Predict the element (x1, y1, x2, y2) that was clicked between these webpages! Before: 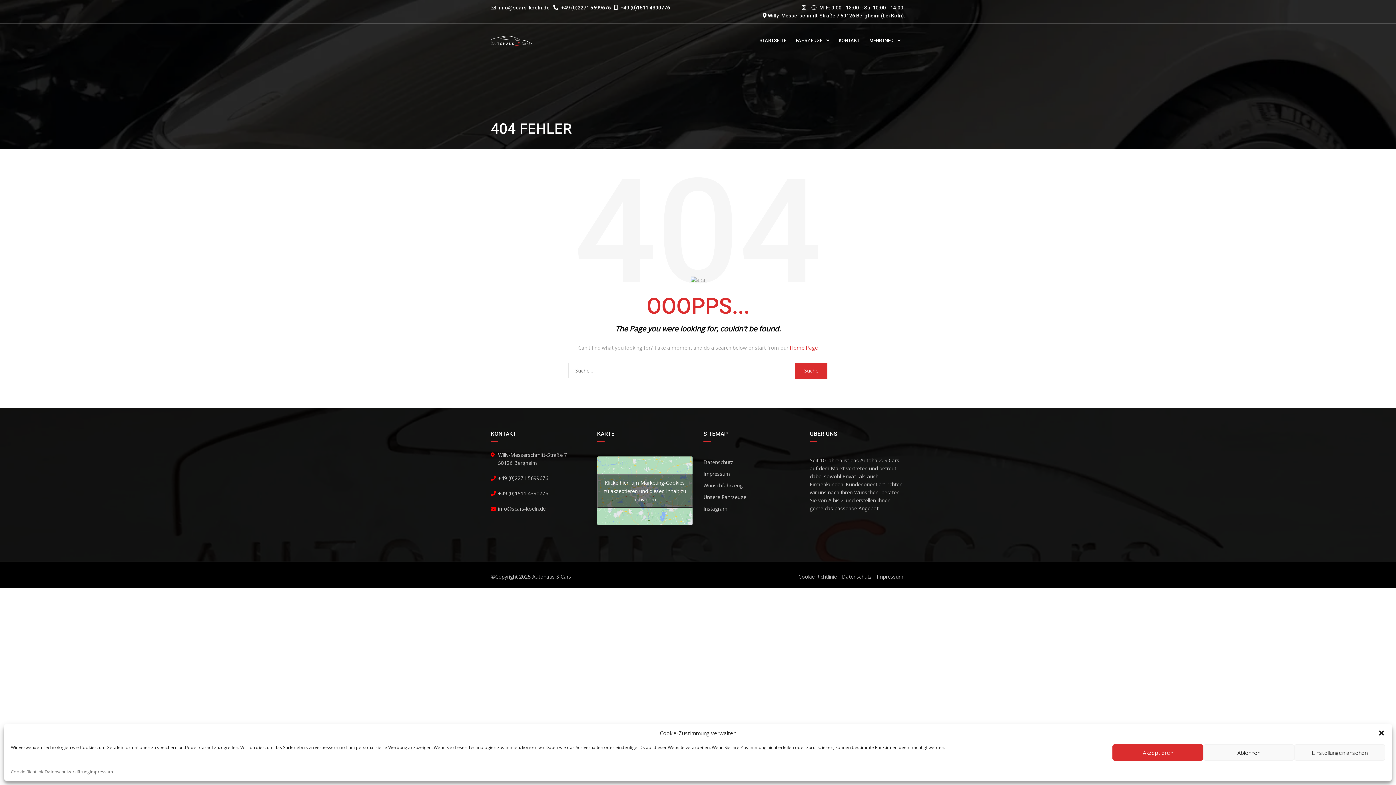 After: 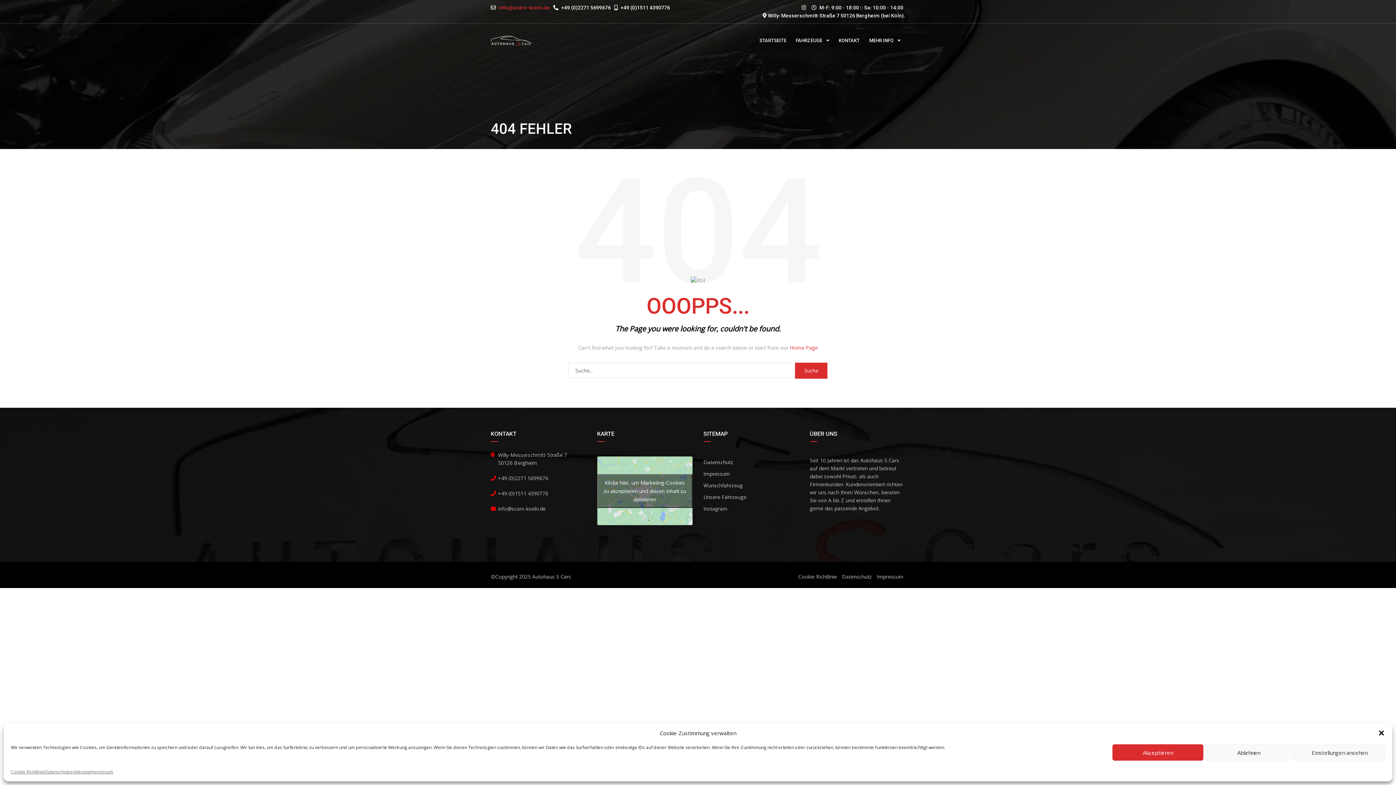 Action: bbox: (498, 4, 549, 10) label: info@scars-koeln.de